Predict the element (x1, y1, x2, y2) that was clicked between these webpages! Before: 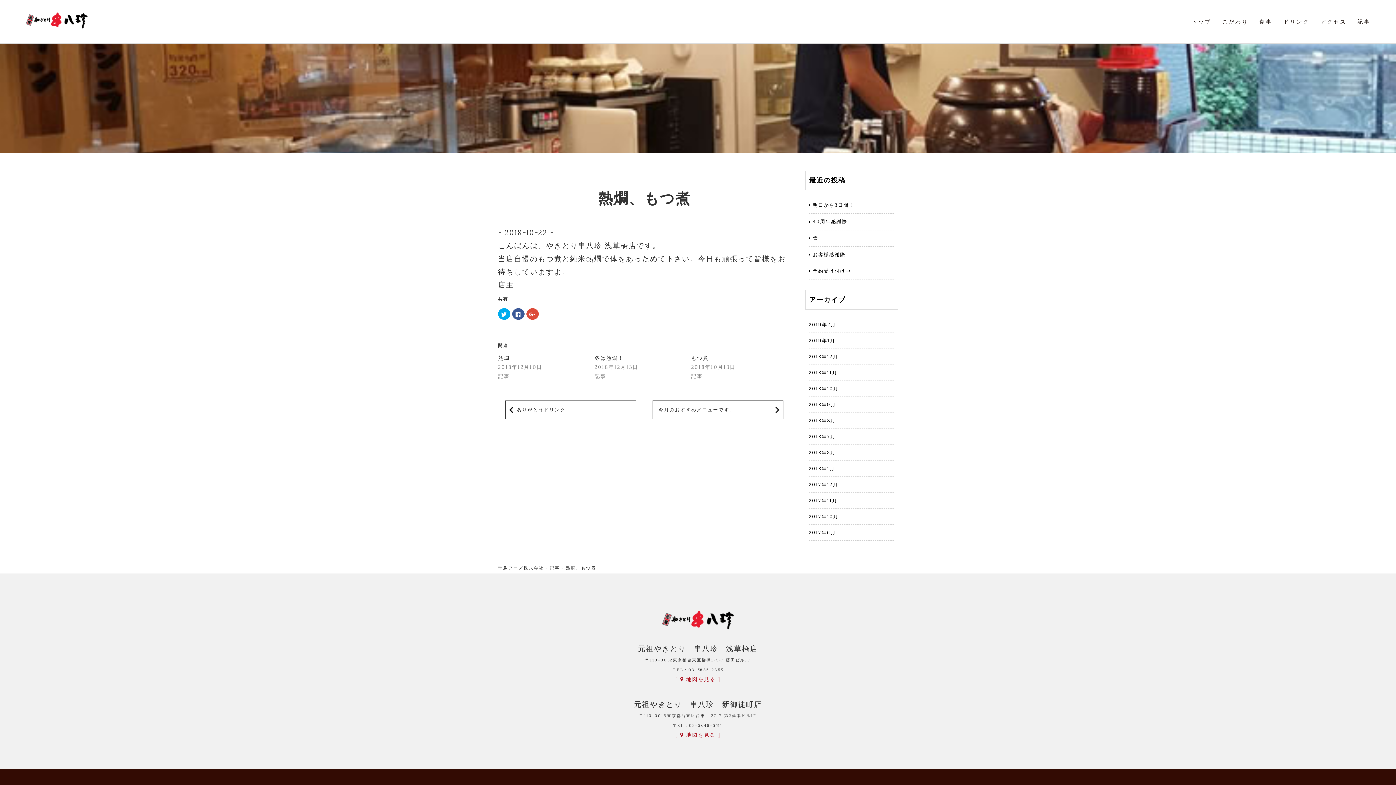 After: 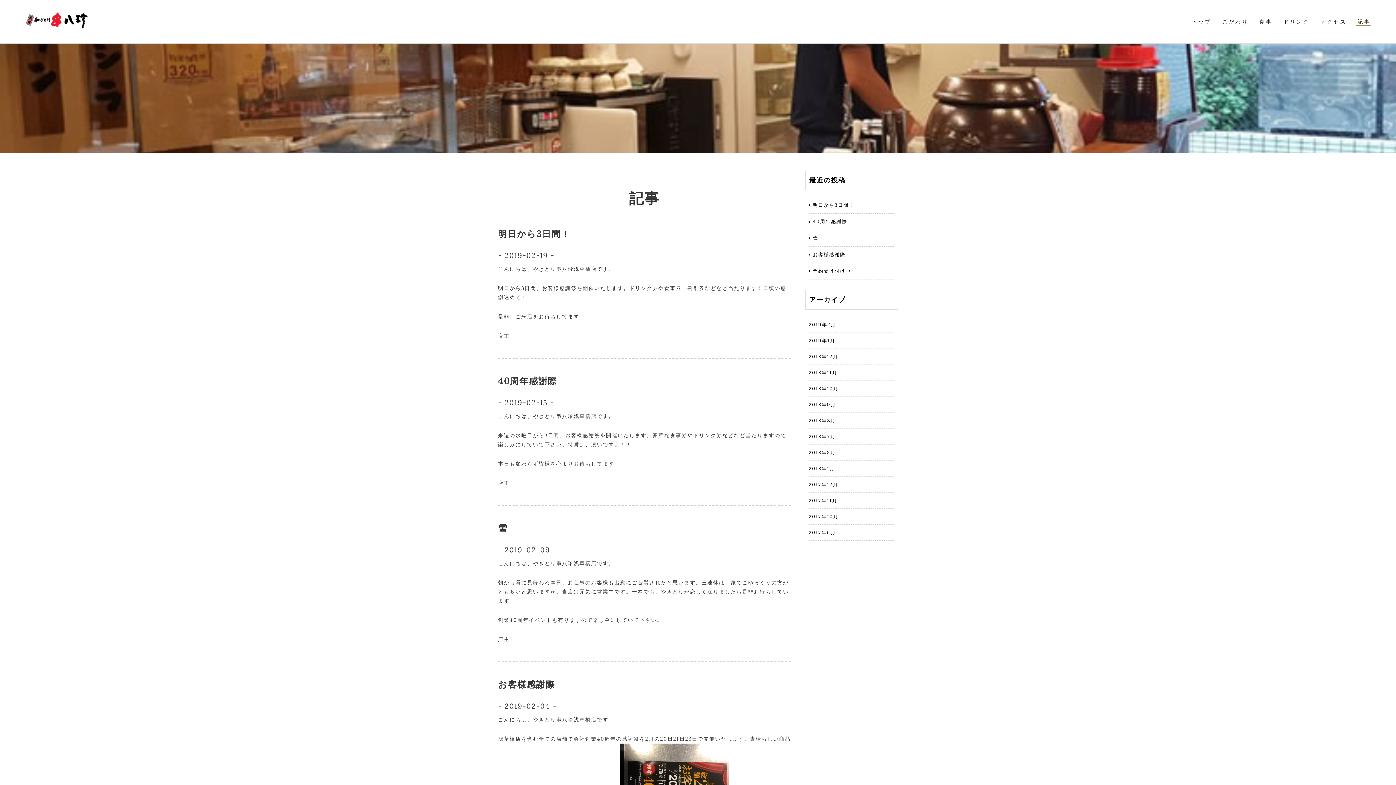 Action: bbox: (549, 565, 565, 571) label: 記事